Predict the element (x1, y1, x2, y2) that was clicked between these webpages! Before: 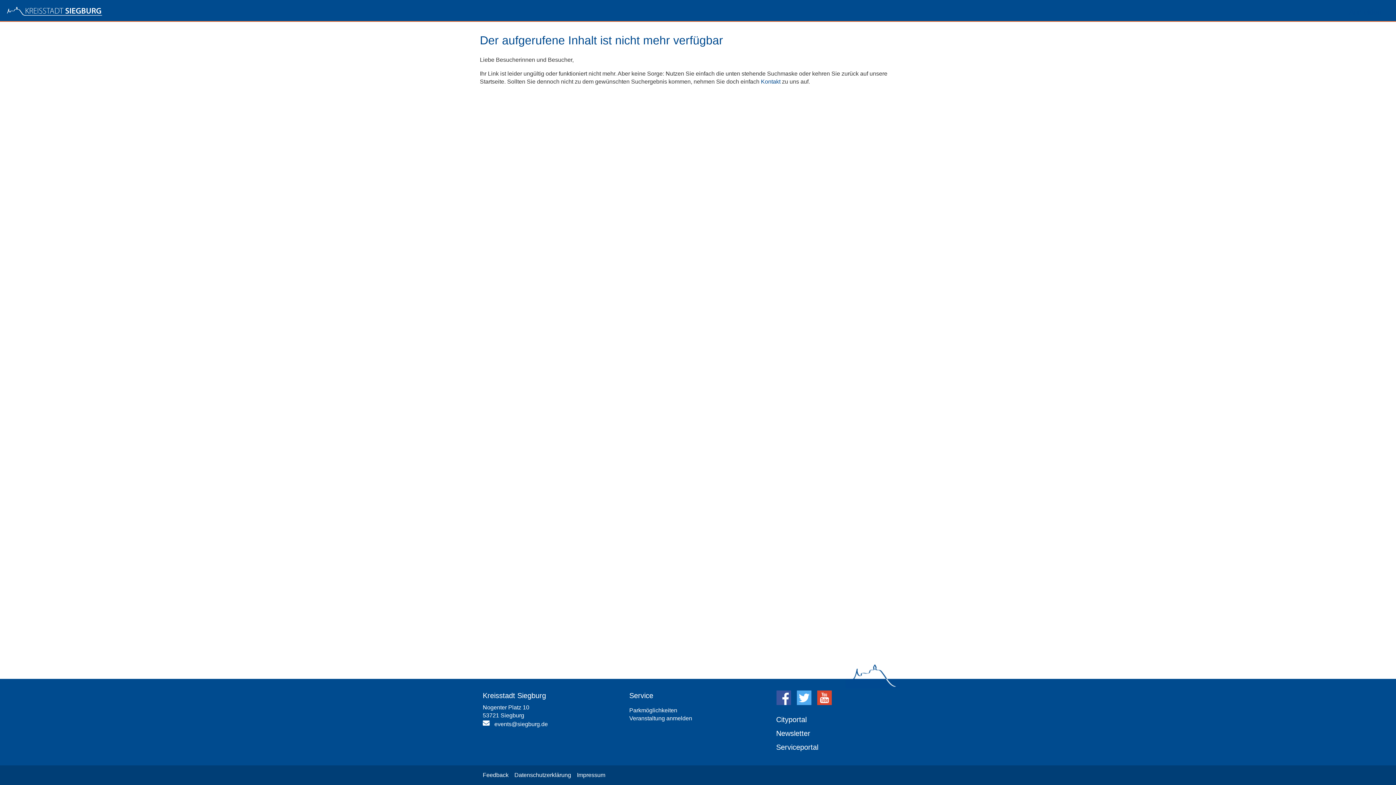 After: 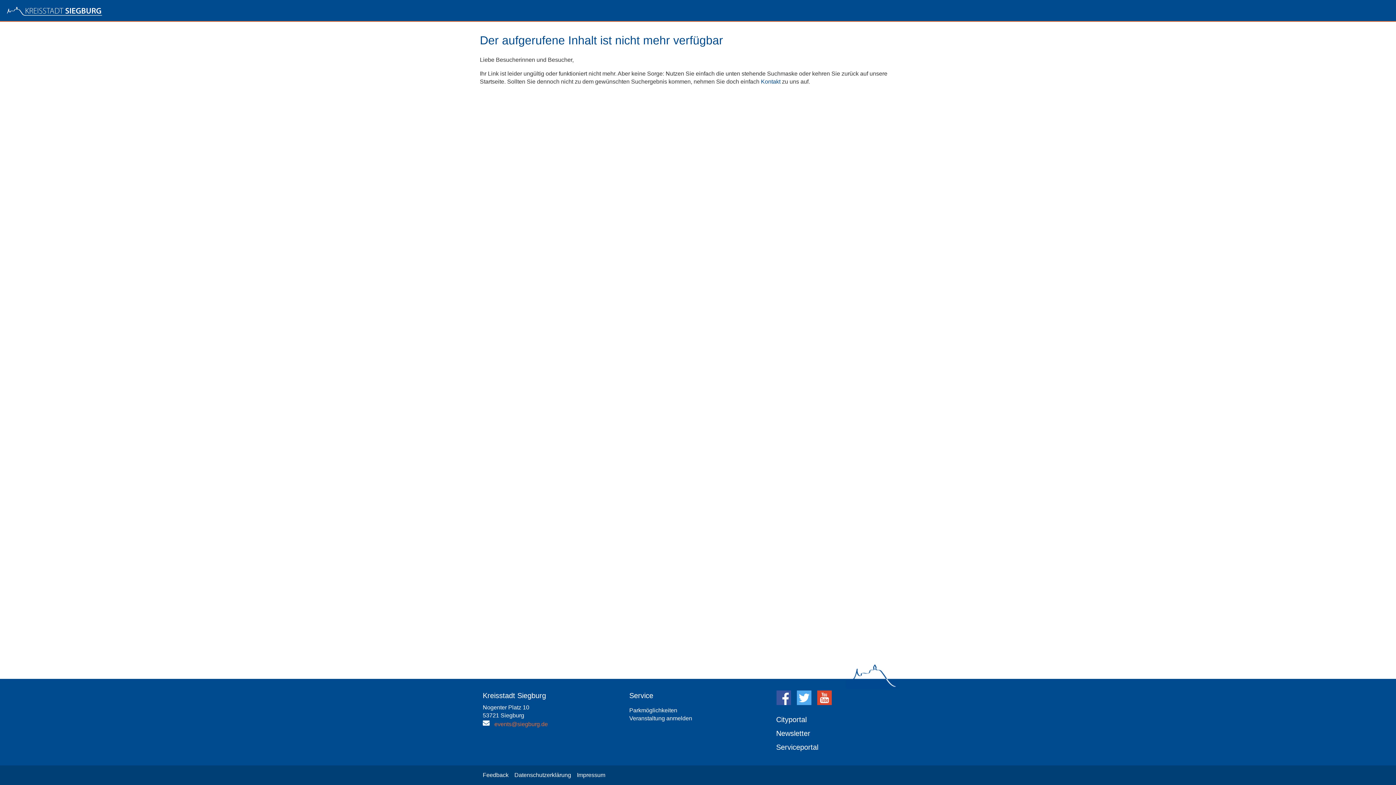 Action: bbox: (494, 721, 548, 727) label: events@siegburg.de